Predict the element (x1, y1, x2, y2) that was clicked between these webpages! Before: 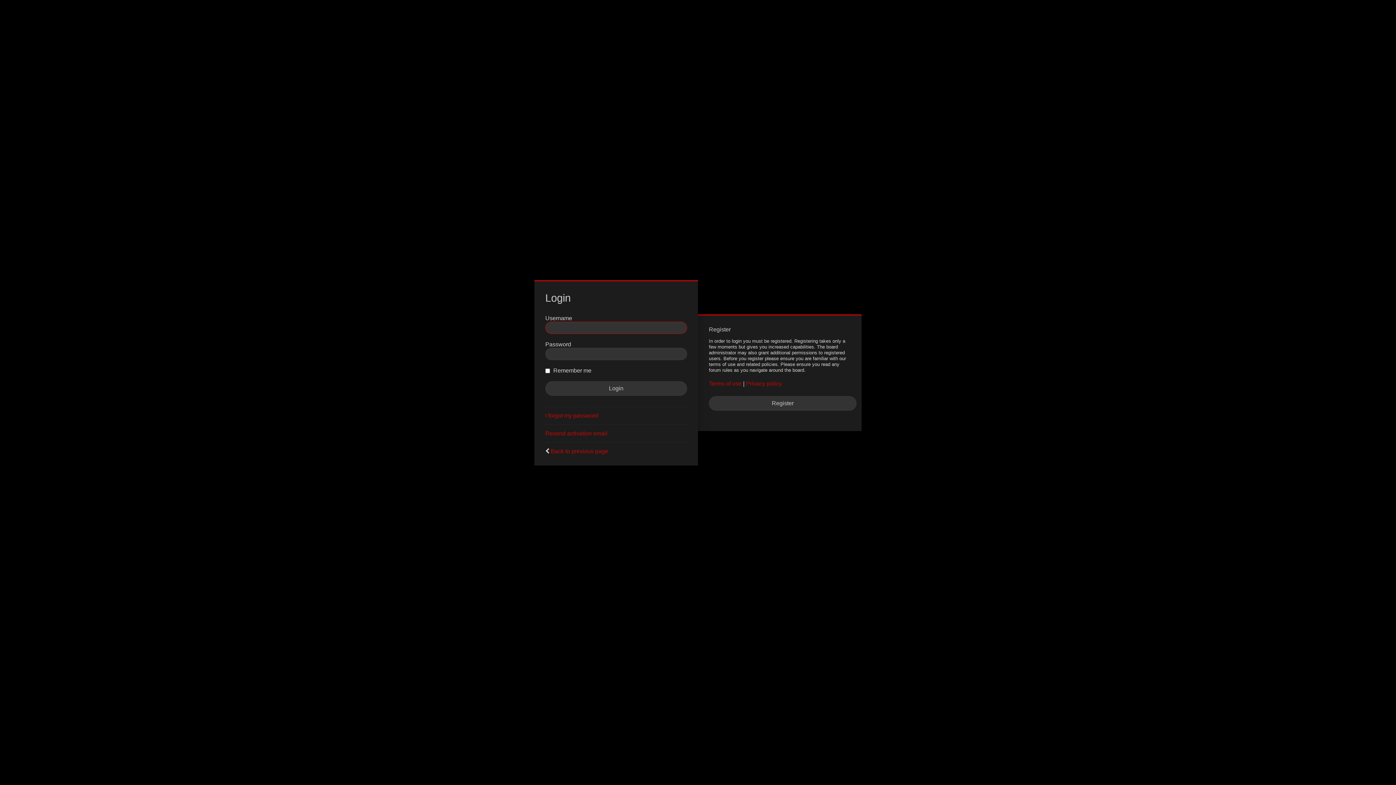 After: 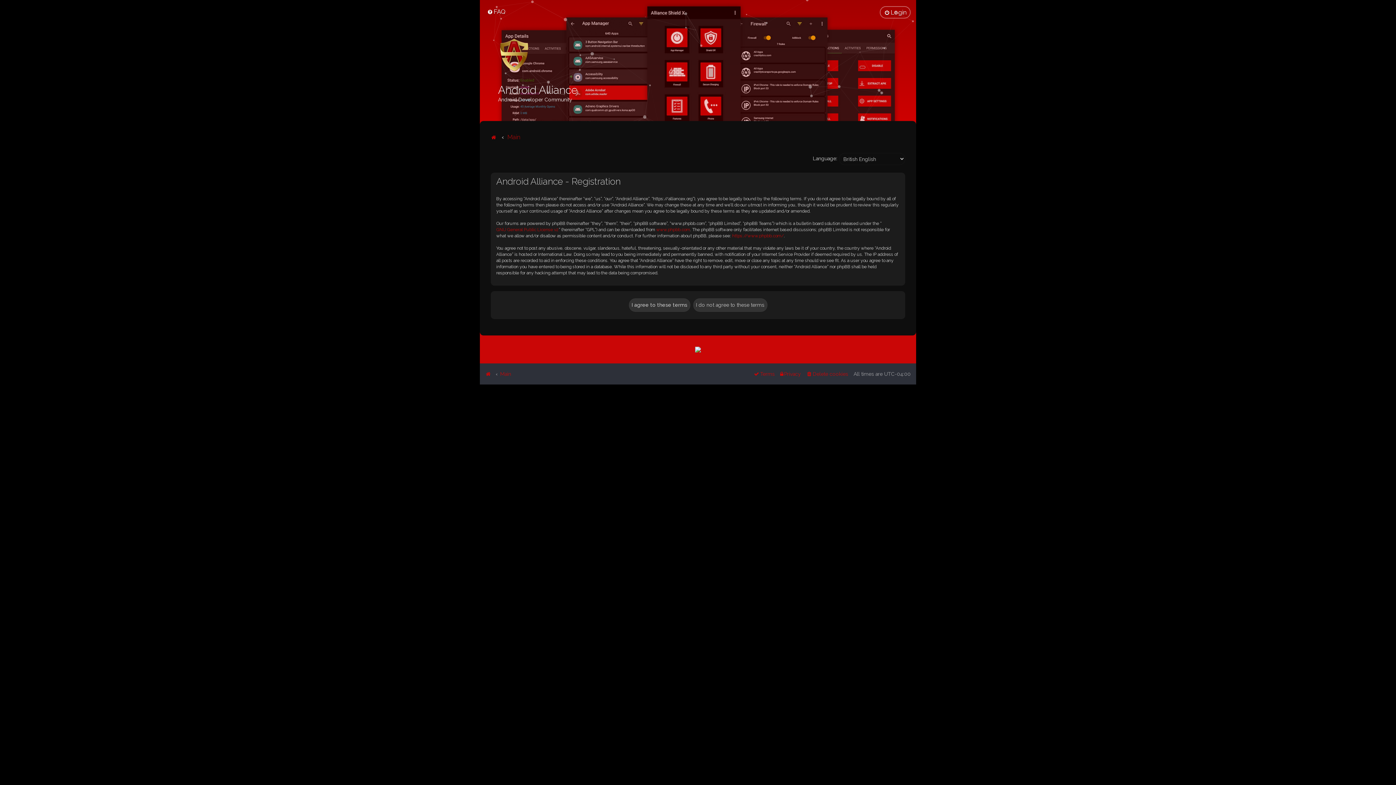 Action: label: Register bbox: (709, 396, 856, 410)